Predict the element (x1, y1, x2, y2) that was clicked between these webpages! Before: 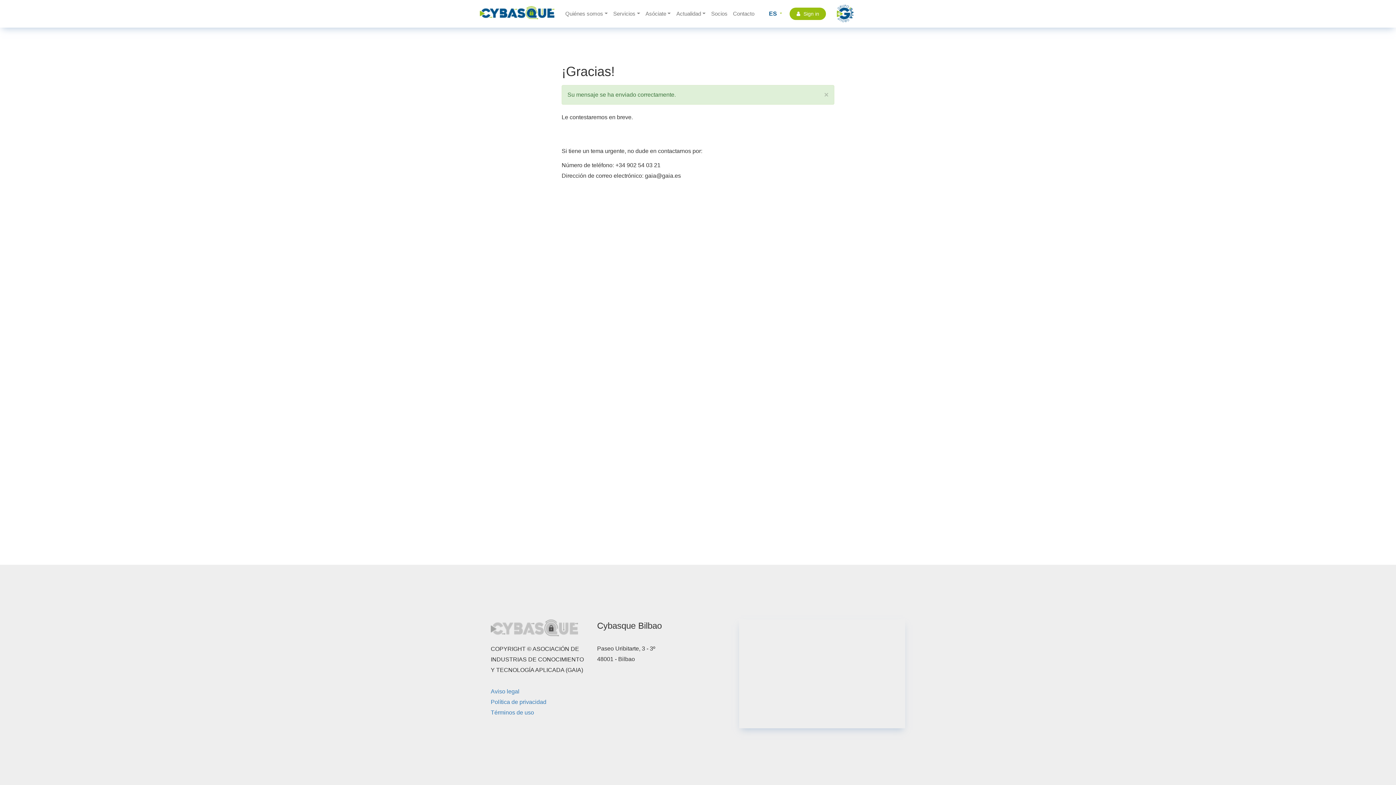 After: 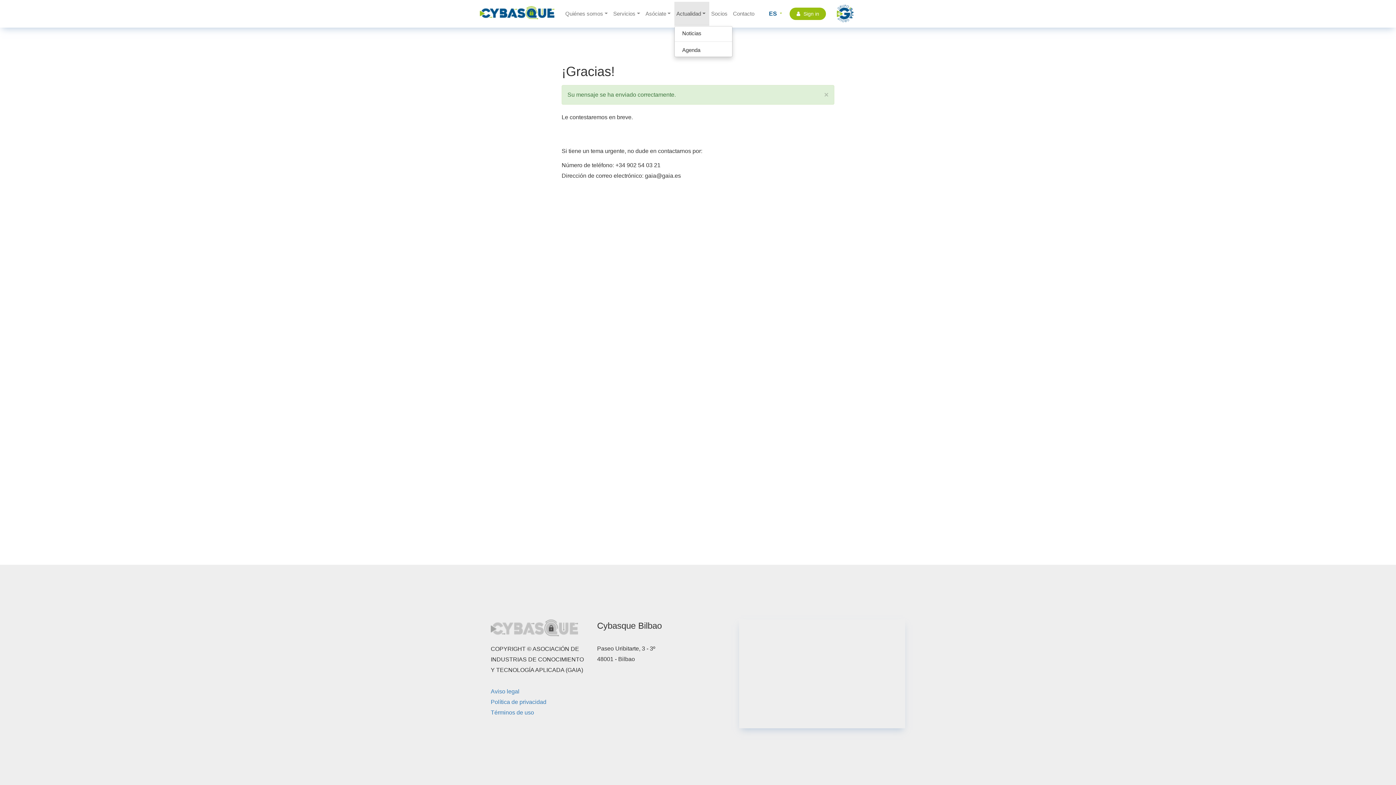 Action: label: Actualidad bbox: (674, 1, 709, 25)